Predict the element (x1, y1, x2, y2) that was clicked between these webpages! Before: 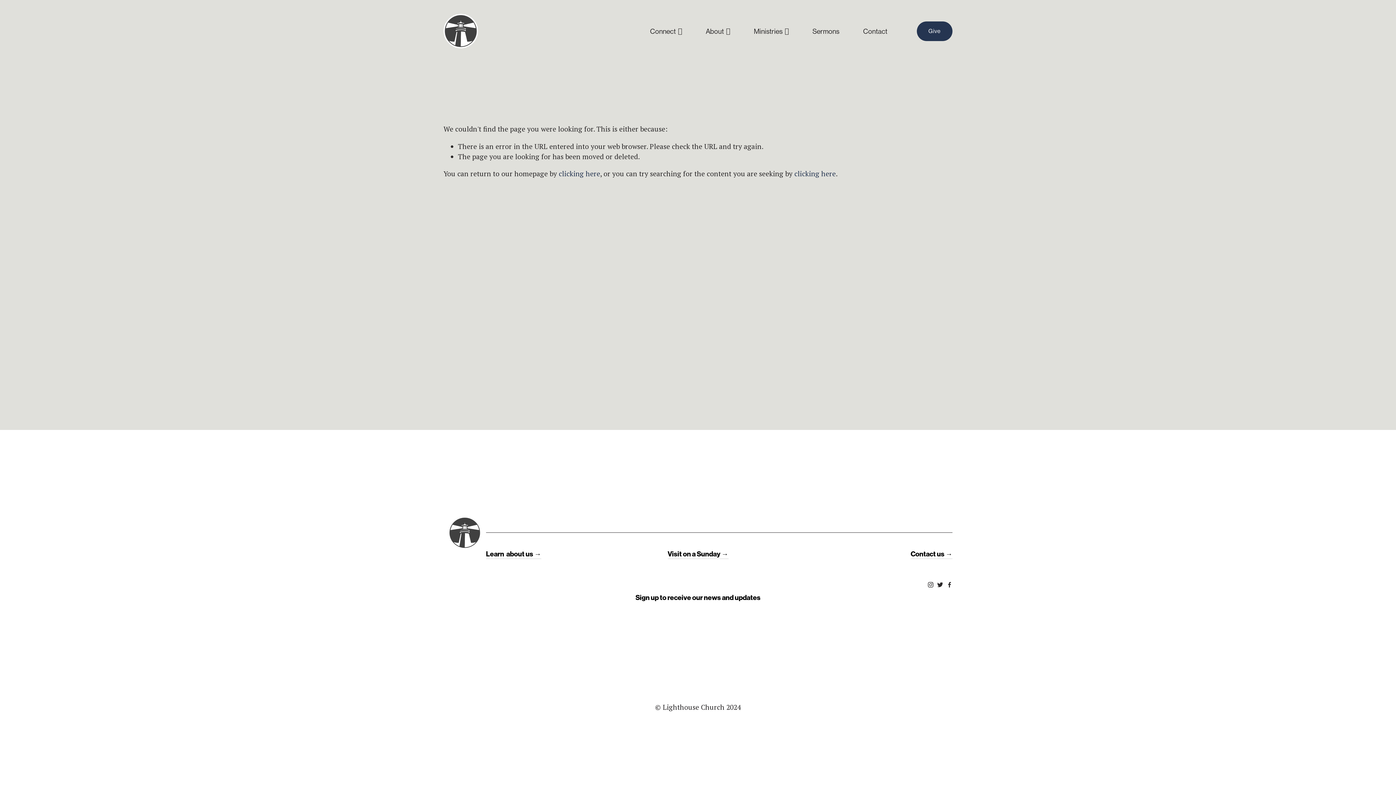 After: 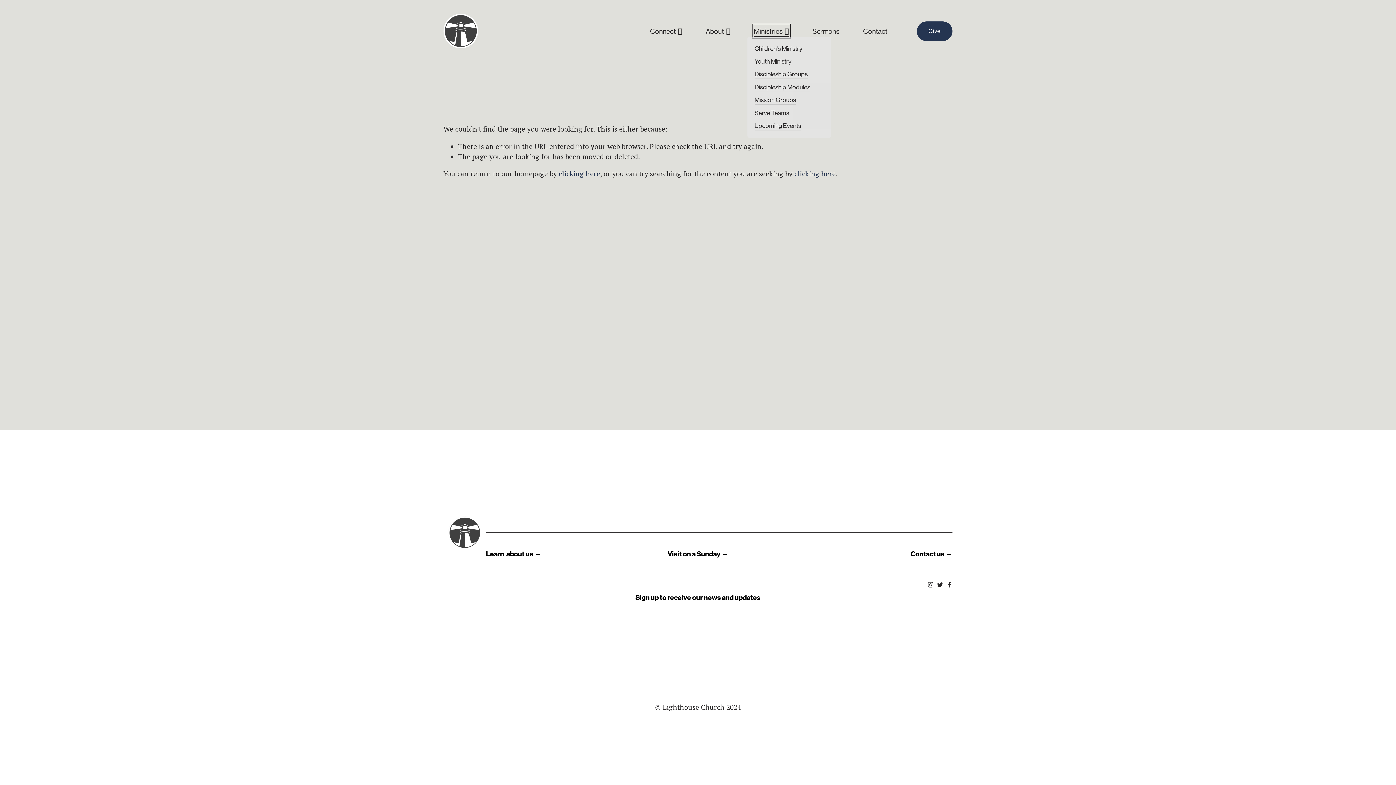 Action: label: folder dropdown bbox: (754, 25, 788, 36)